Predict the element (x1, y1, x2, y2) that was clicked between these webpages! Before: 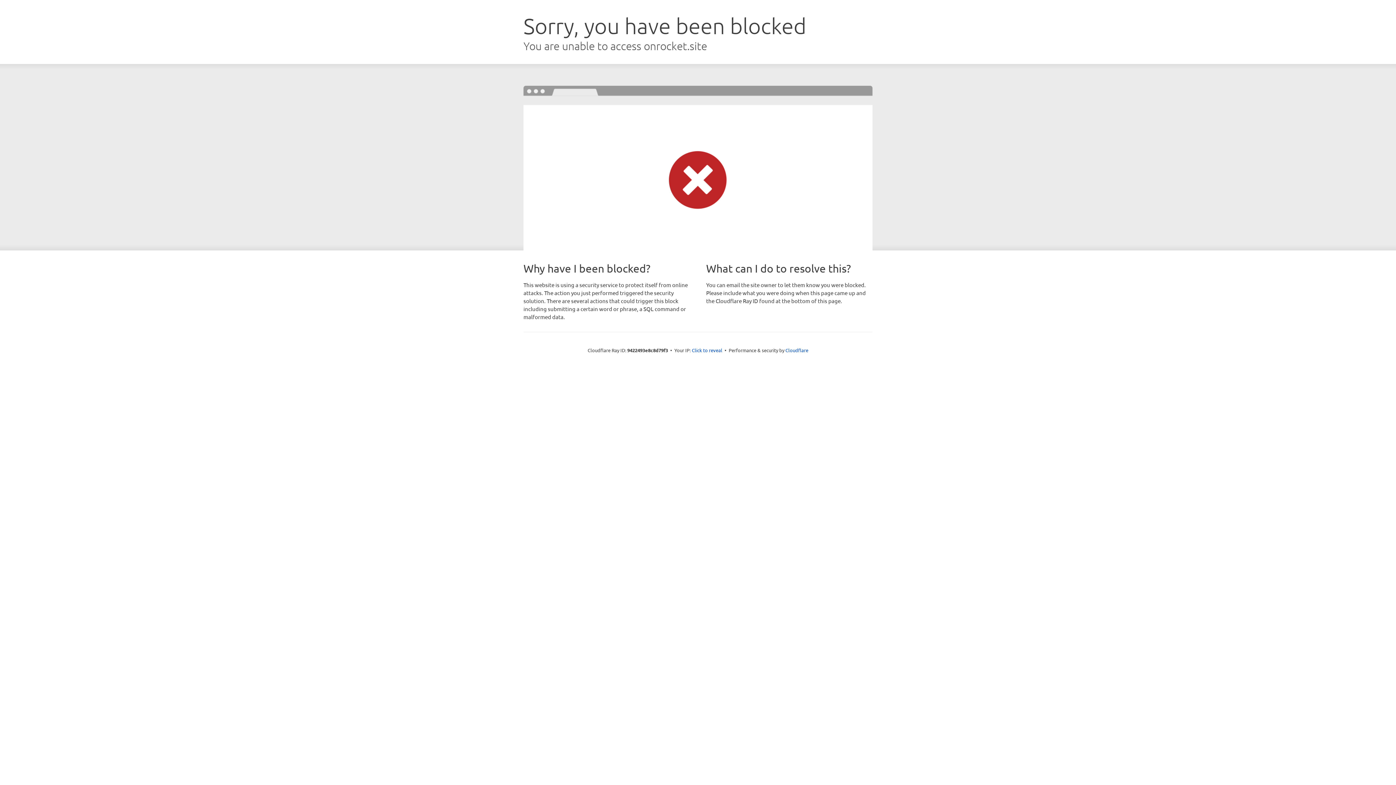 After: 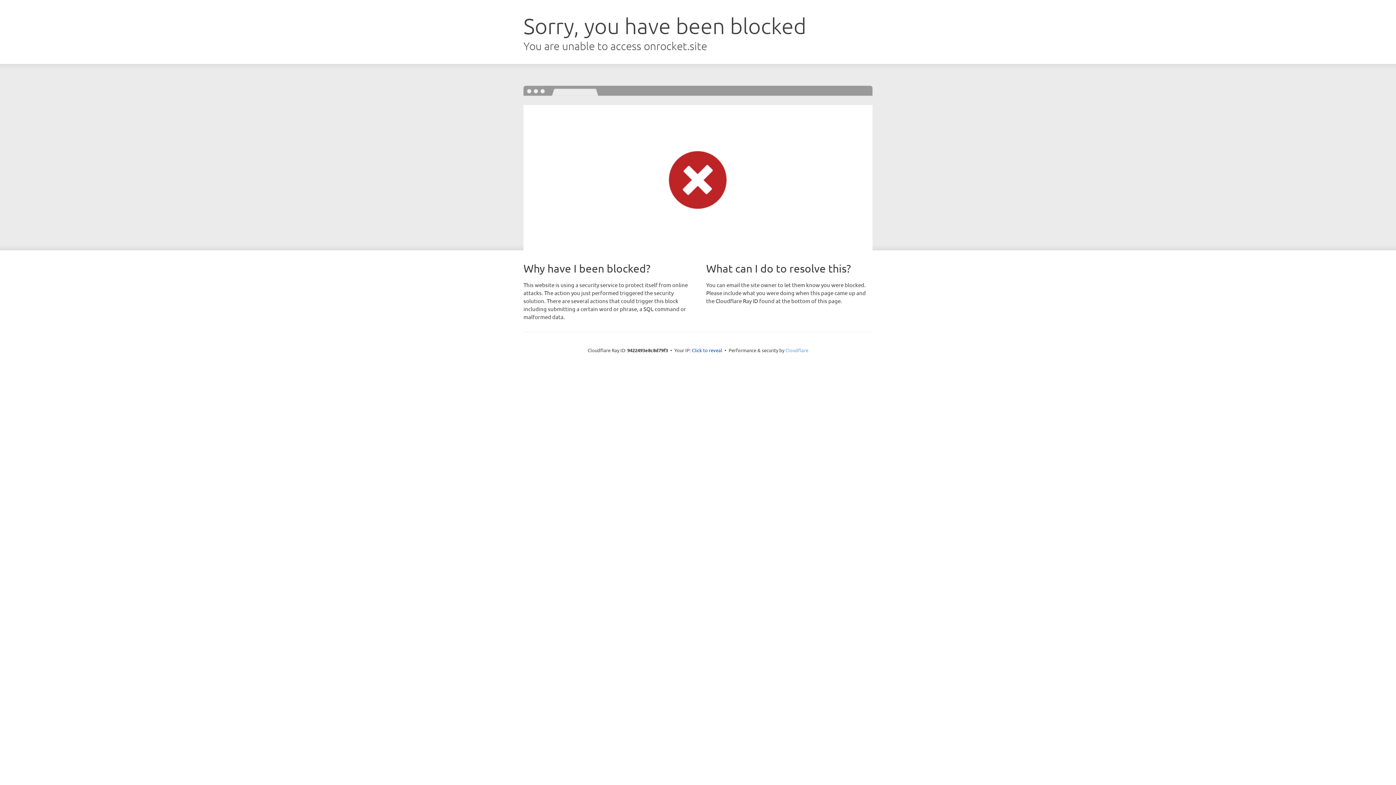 Action: label: Cloudflare bbox: (785, 347, 808, 353)